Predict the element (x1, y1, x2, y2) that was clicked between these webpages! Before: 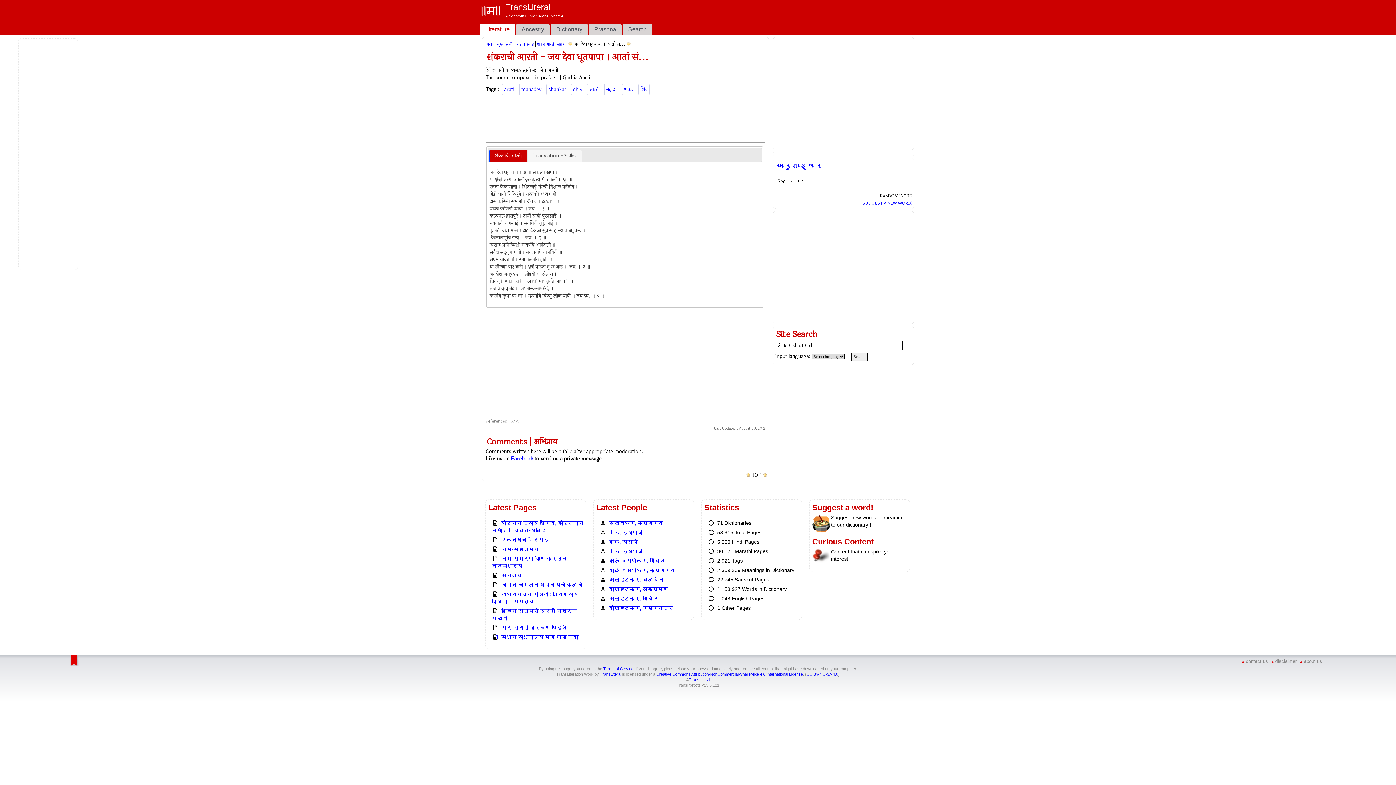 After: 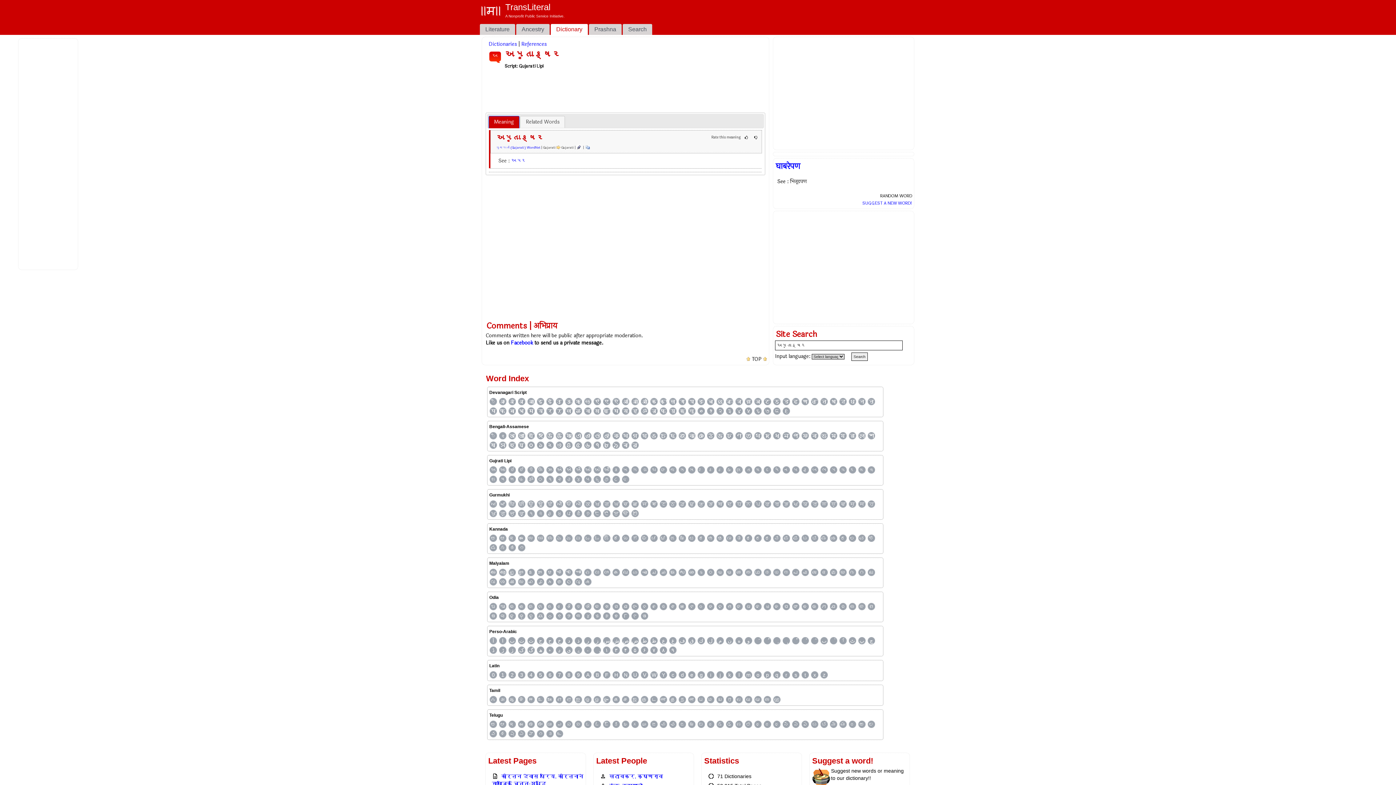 Action: label: અમૃતાક્ષર bbox: (776, 160, 824, 172)